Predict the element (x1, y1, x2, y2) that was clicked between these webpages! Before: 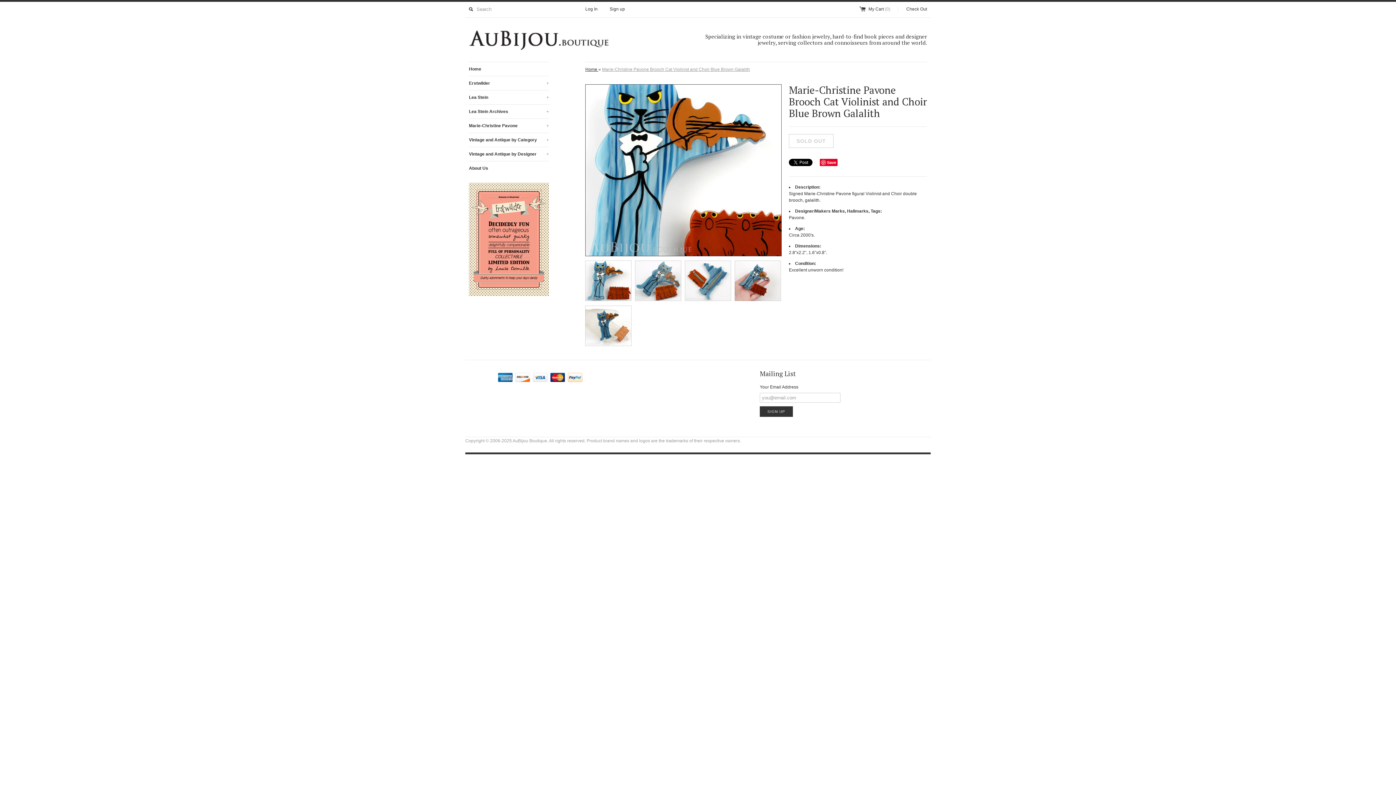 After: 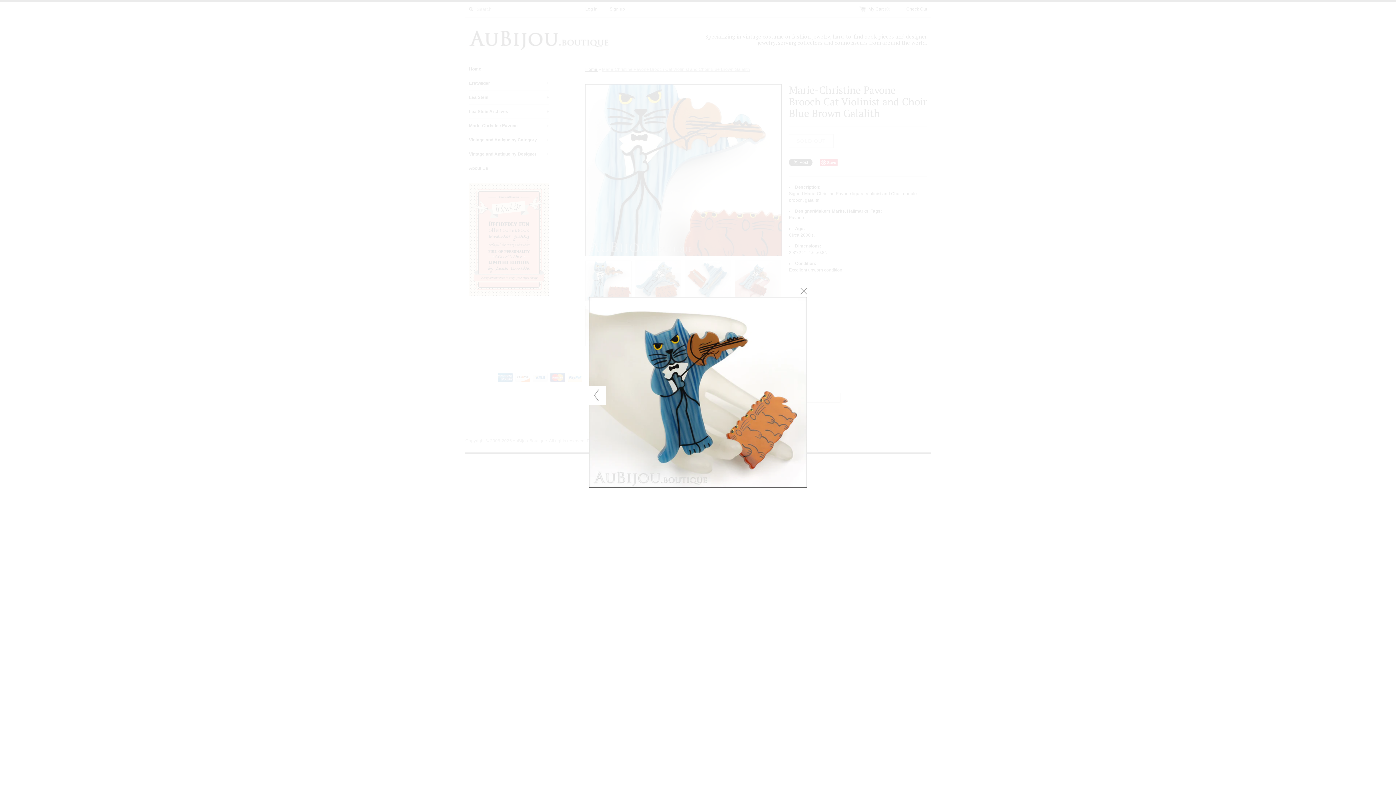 Action: bbox: (585, 305, 631, 349)